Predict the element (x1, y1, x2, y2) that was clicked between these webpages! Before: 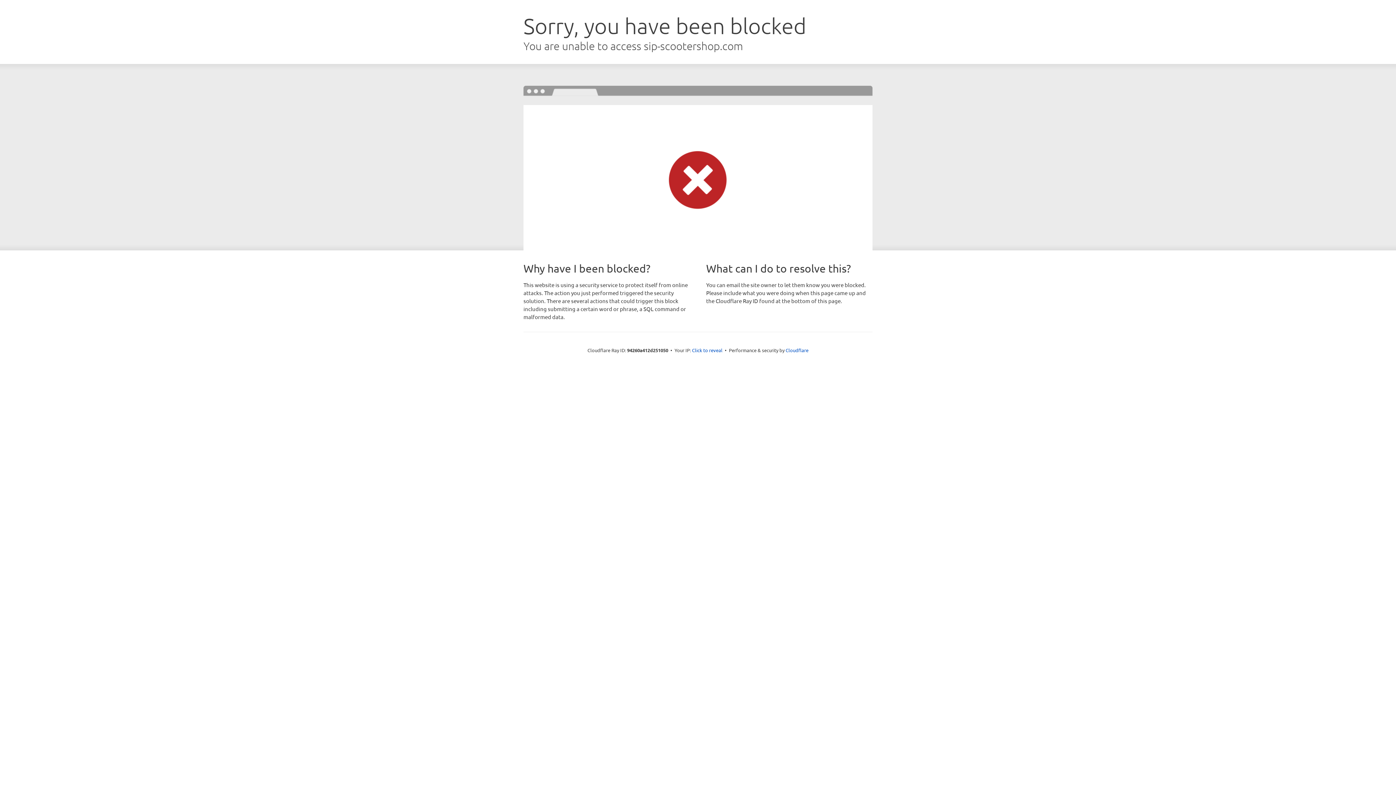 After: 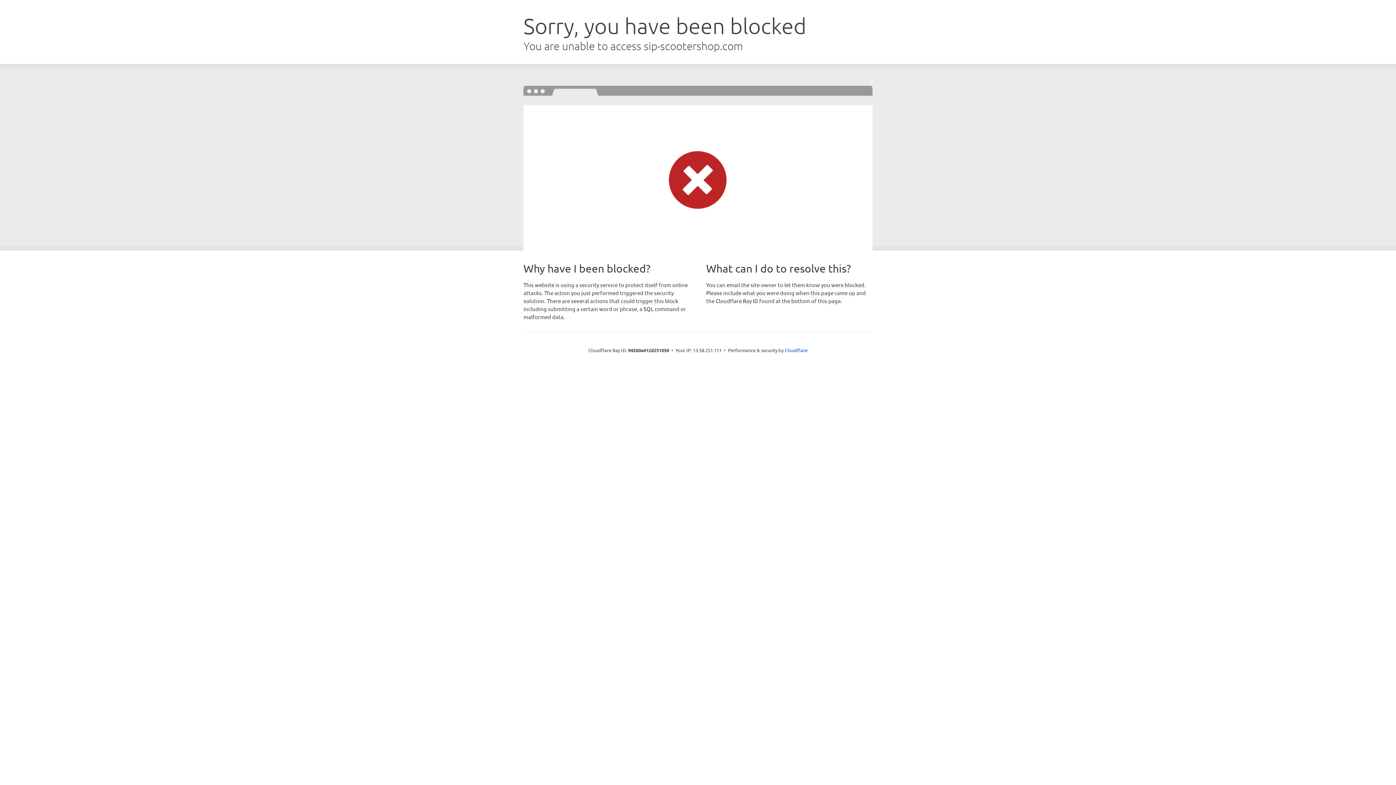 Action: label: Click to reveal bbox: (692, 346, 722, 353)